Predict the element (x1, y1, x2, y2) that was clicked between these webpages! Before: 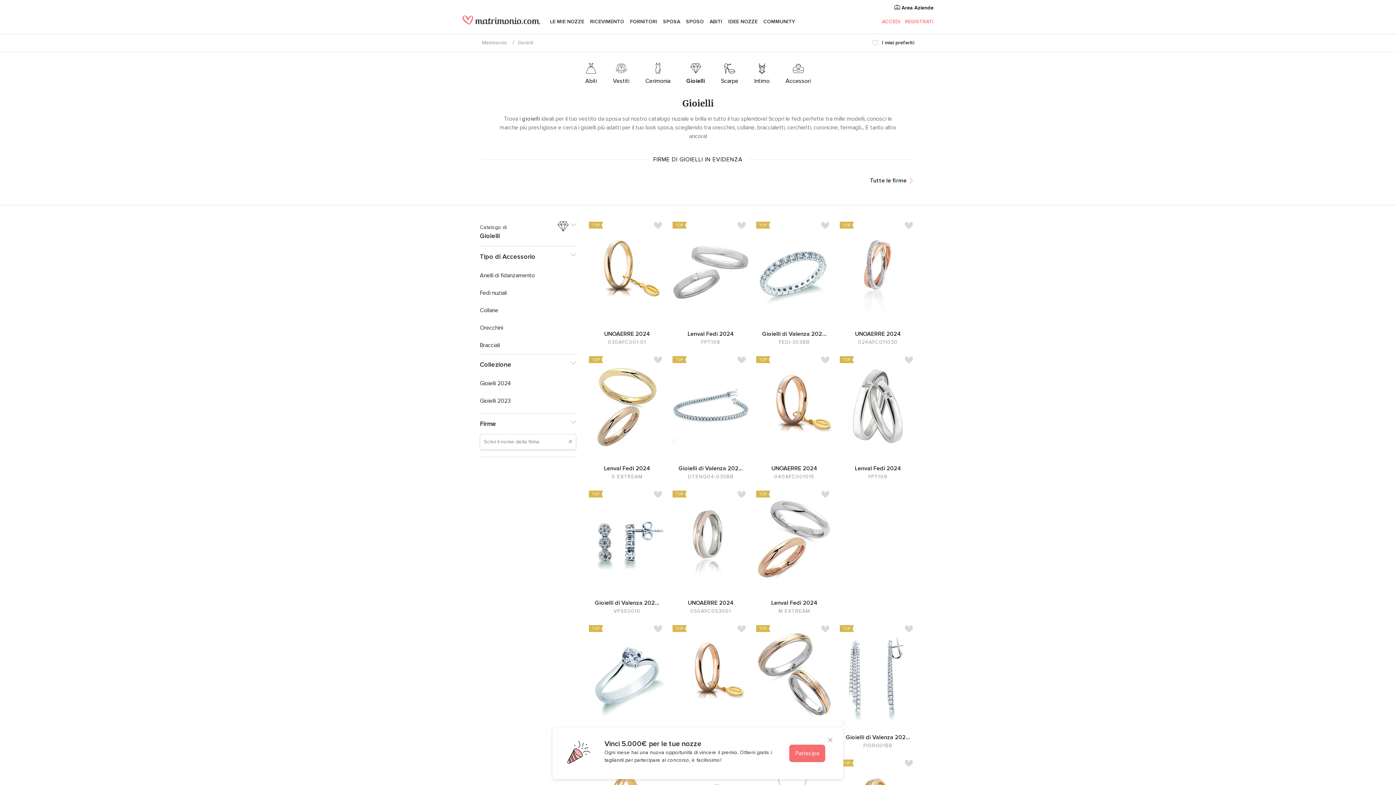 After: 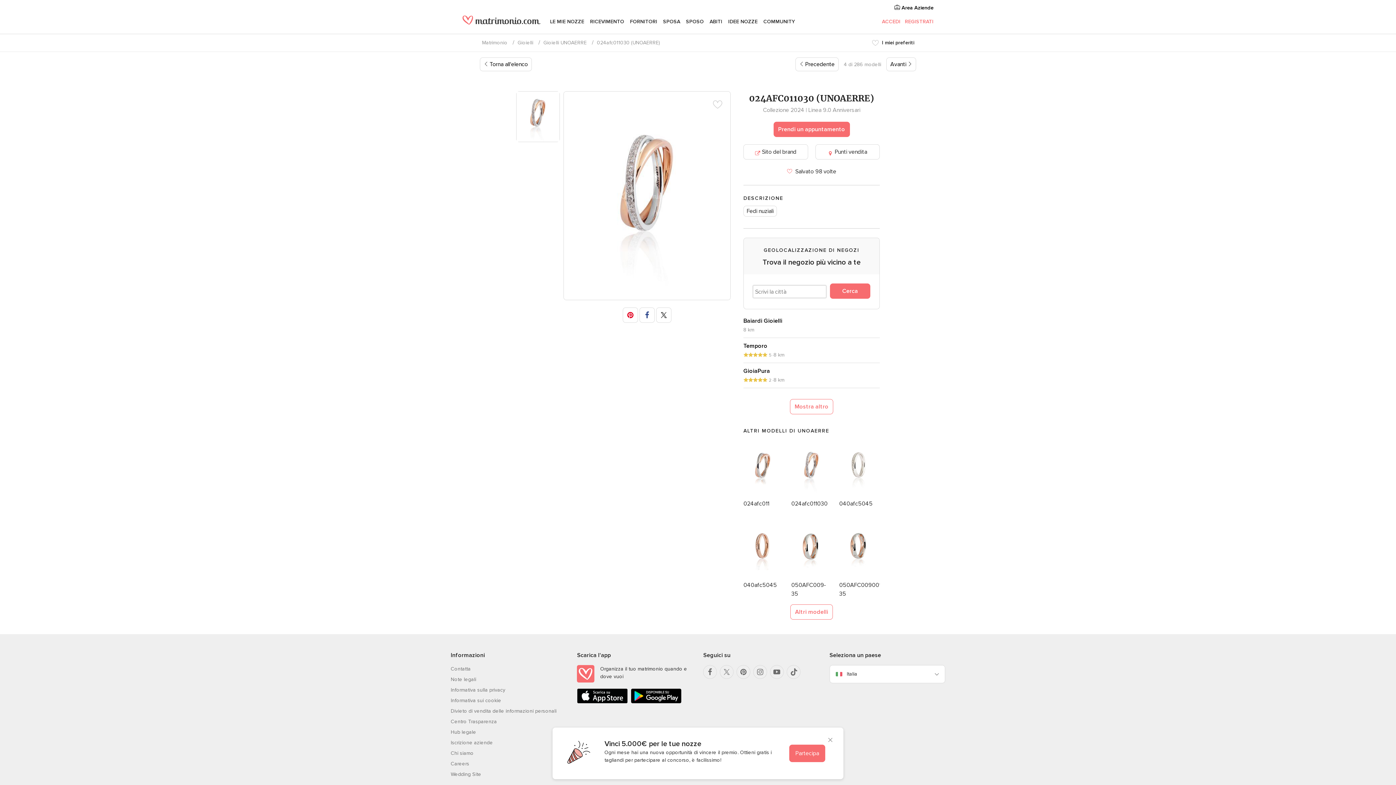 Action: bbox: (840, 218, 916, 325)